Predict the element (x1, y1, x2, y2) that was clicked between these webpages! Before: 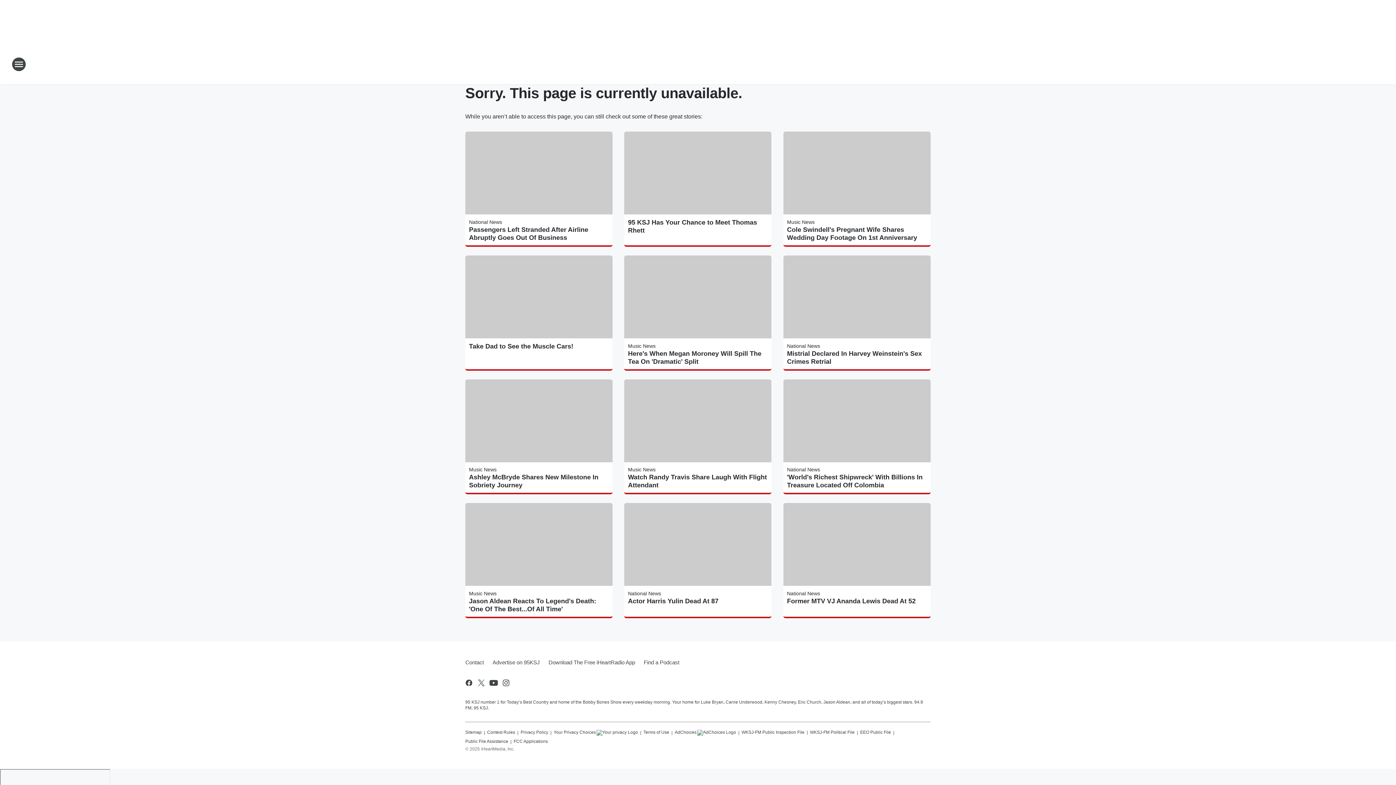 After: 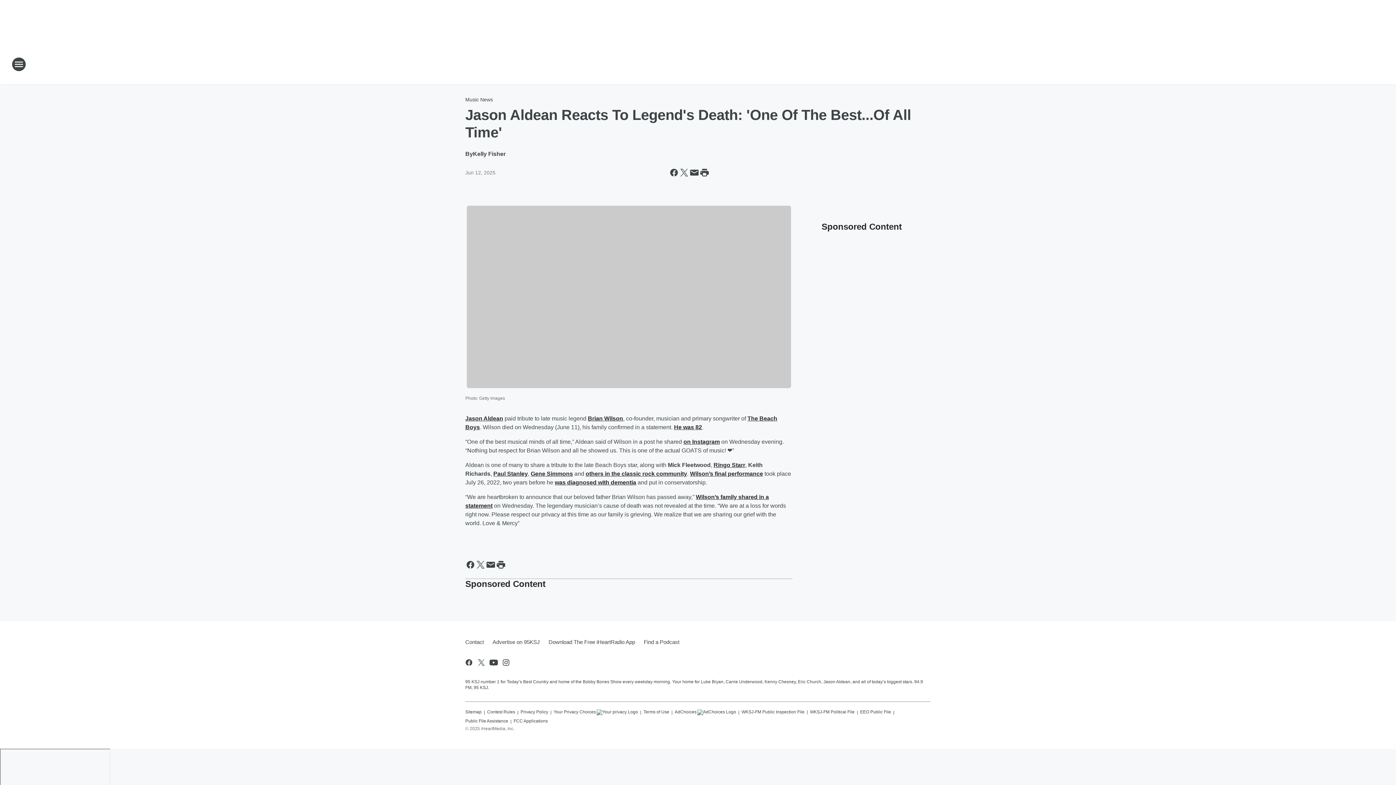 Action: label: Jason Aldean Reacts To Legend's Death: 'One Of The Best...Of All Time' bbox: (469, 597, 609, 613)